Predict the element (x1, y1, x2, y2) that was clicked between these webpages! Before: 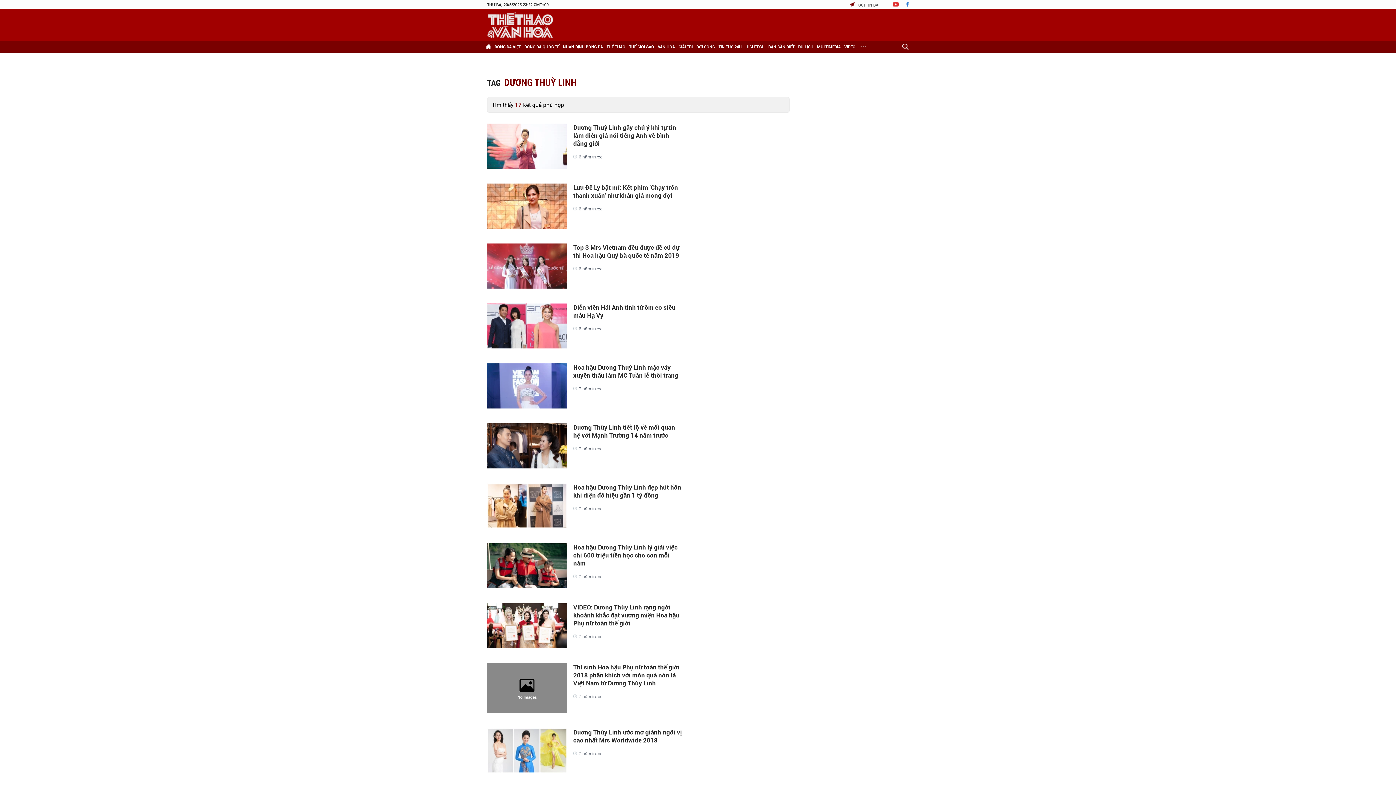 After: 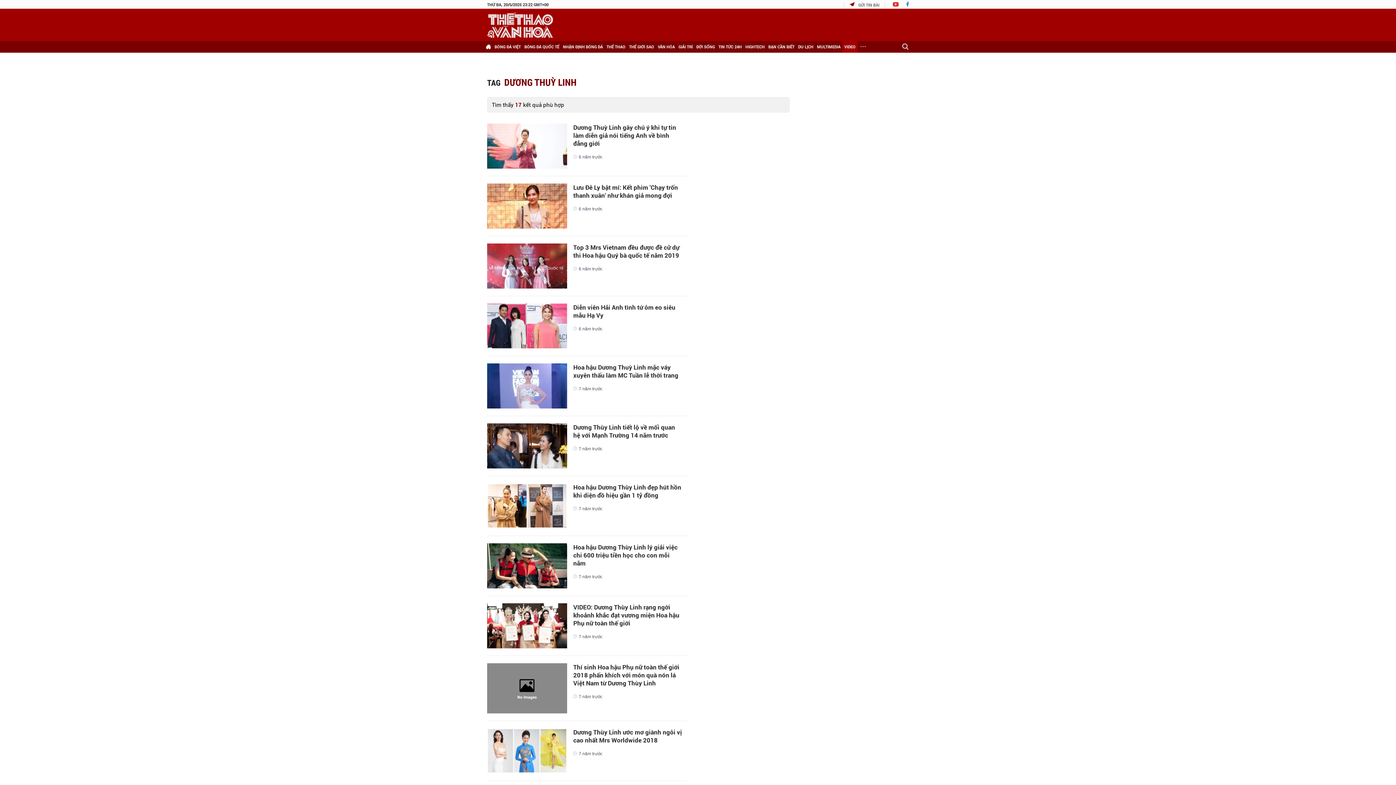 Action: label: VIDEO bbox: (842, 41, 857, 52)